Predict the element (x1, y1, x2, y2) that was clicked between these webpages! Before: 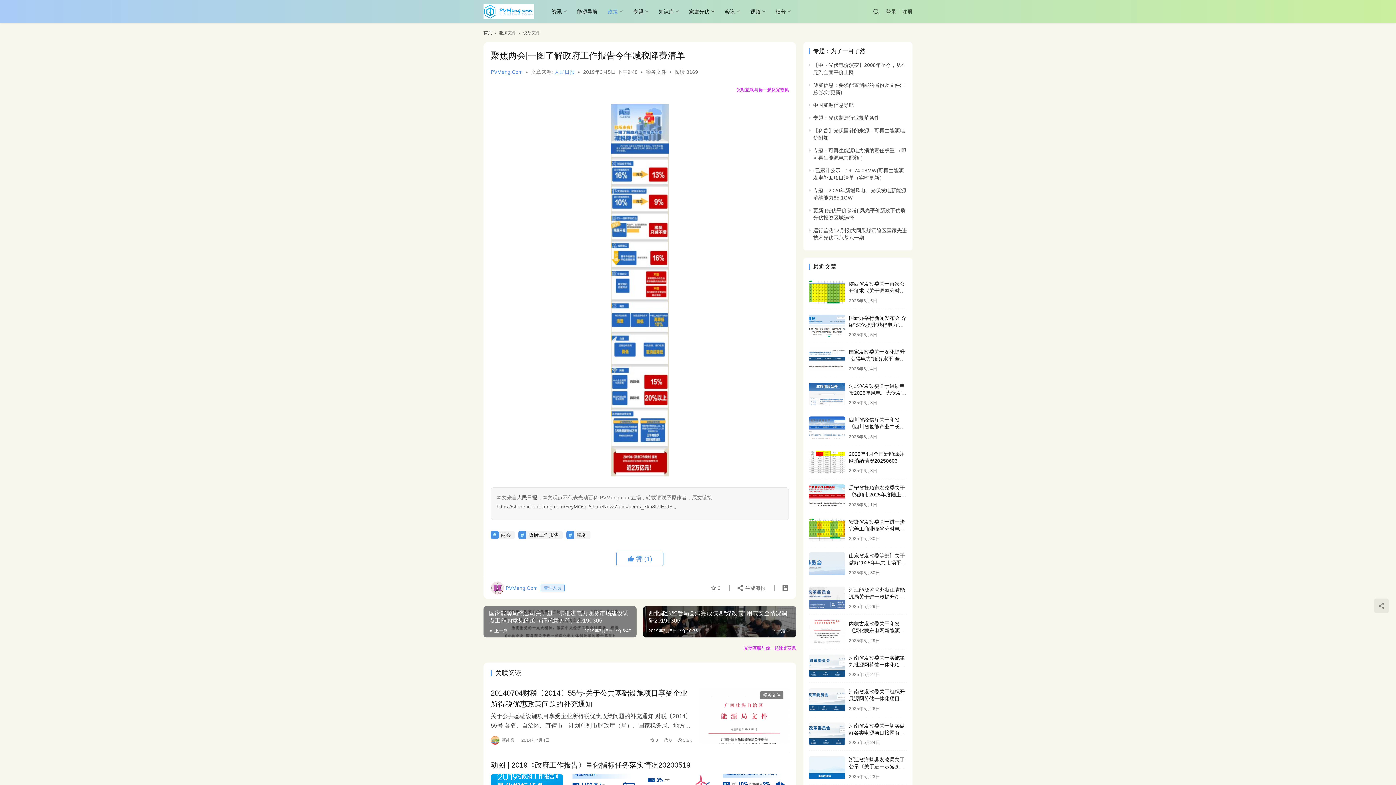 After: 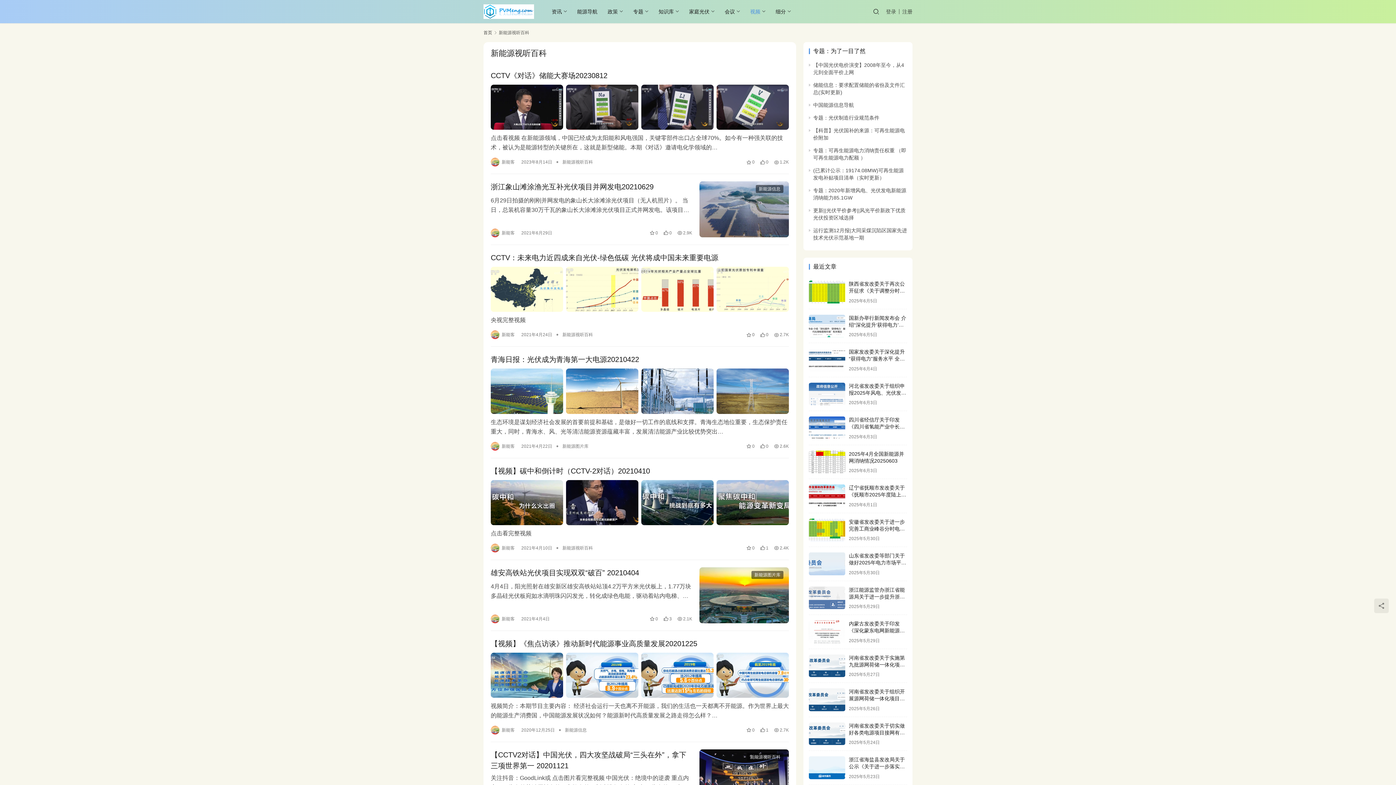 Action: label: 视频 bbox: (745, 0, 770, 23)